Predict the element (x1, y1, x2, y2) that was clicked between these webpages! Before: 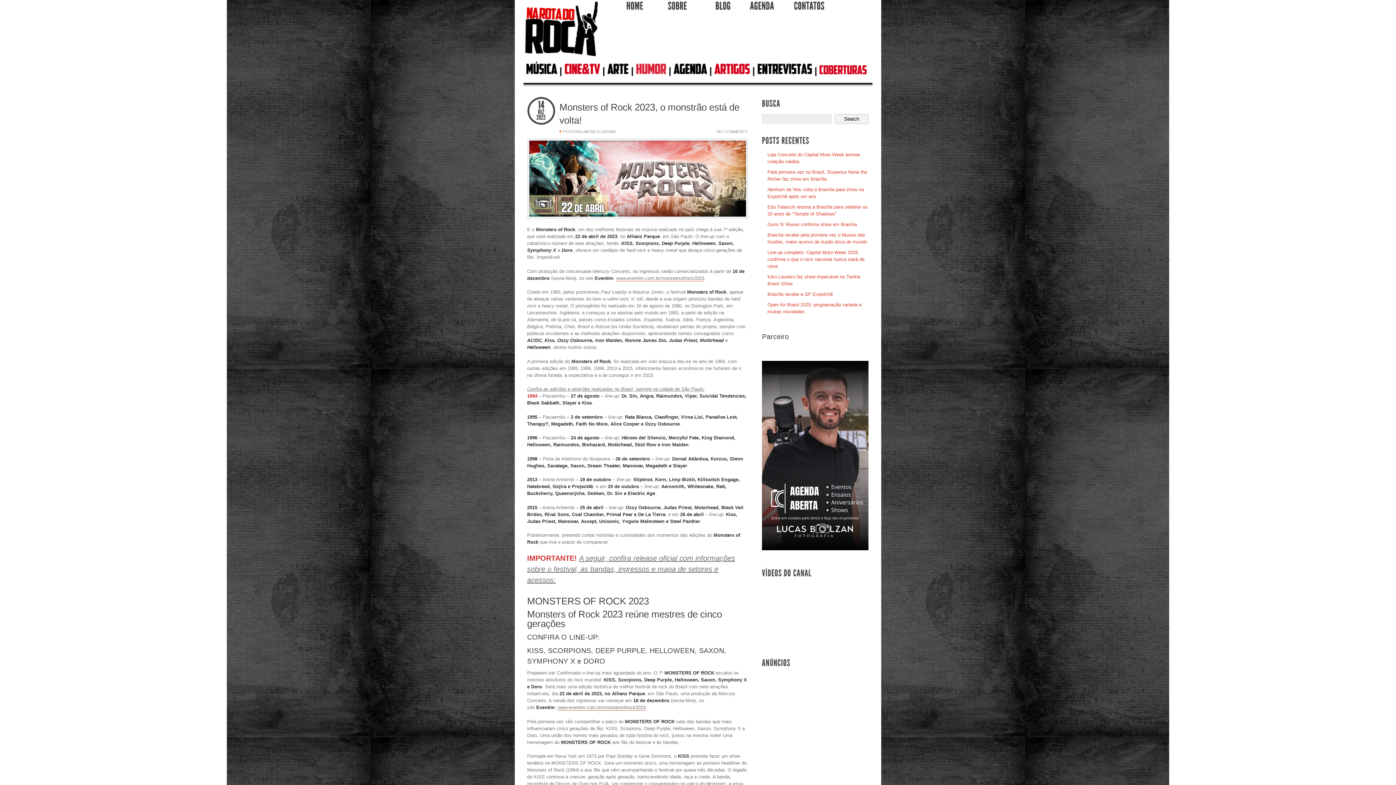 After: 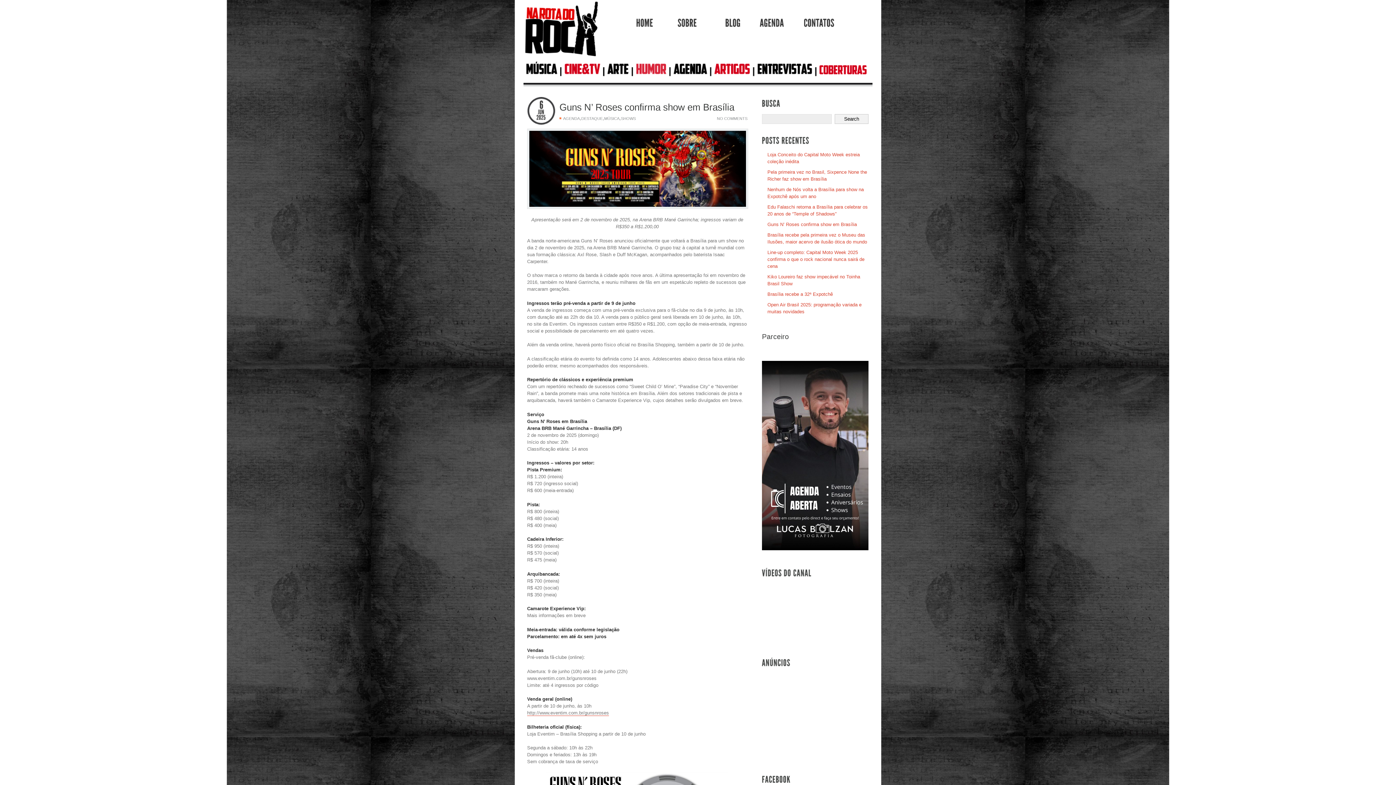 Action: bbox: (767, 221, 857, 227) label: Guns N’ Roses confirma show em Brasília